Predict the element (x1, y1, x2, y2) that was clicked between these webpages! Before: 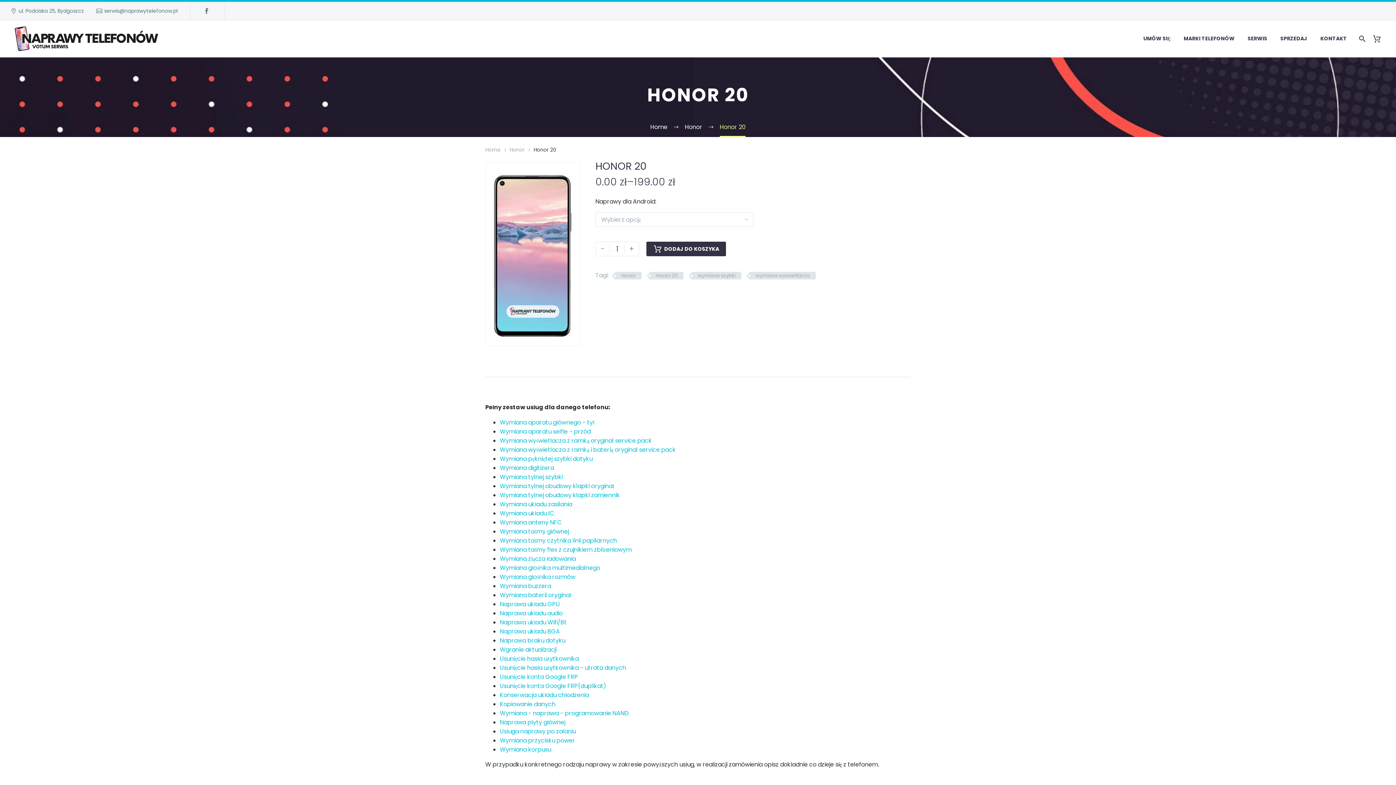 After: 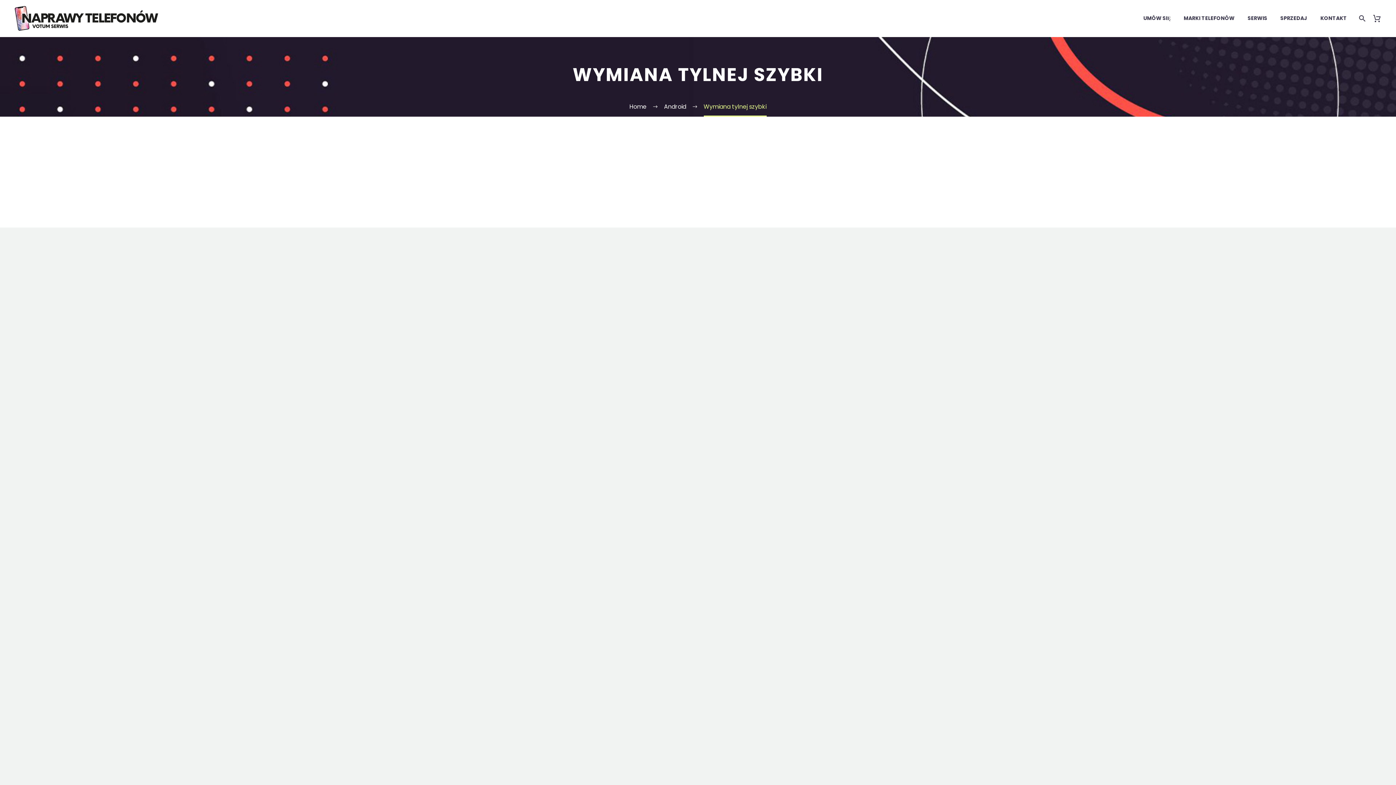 Action: bbox: (500, 473, 562, 481) label: Wymiana tylnej szybki